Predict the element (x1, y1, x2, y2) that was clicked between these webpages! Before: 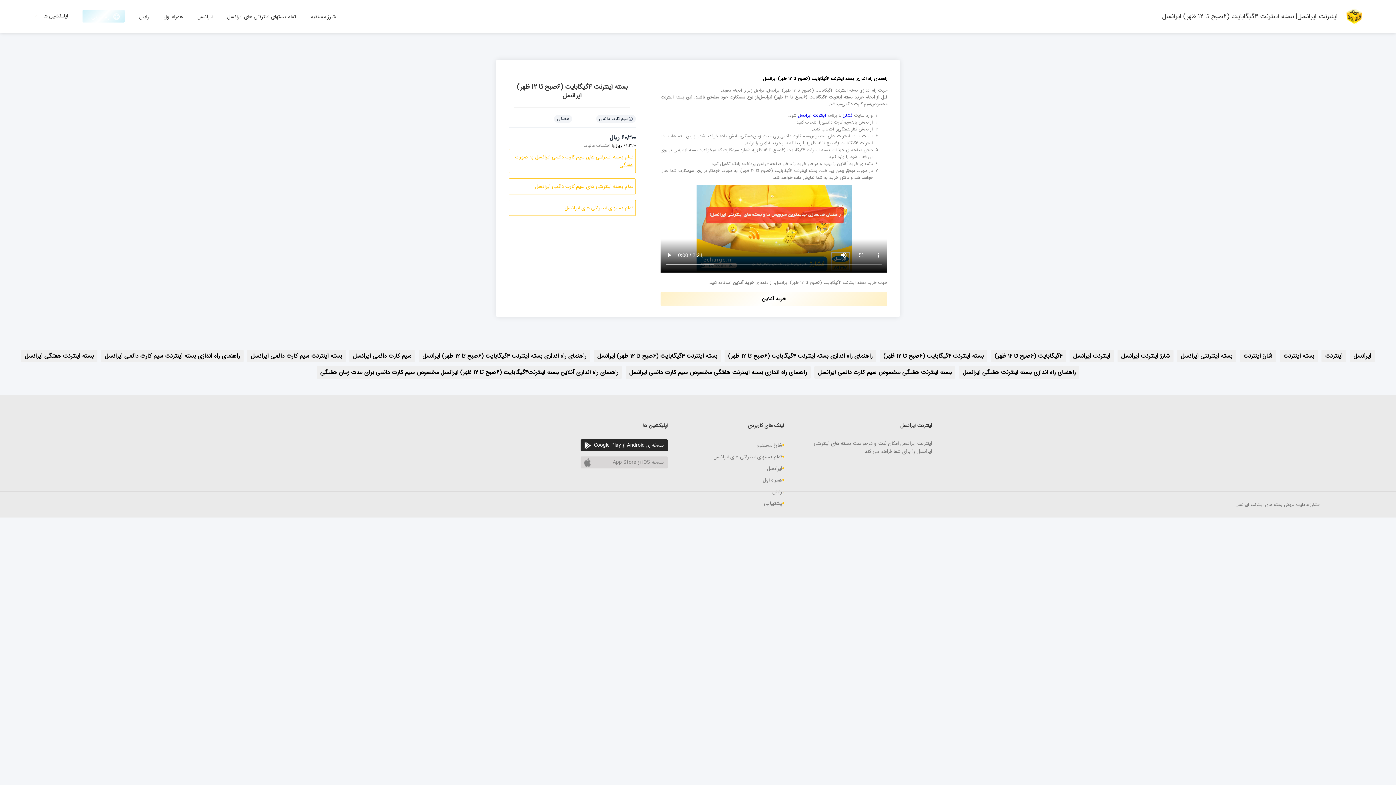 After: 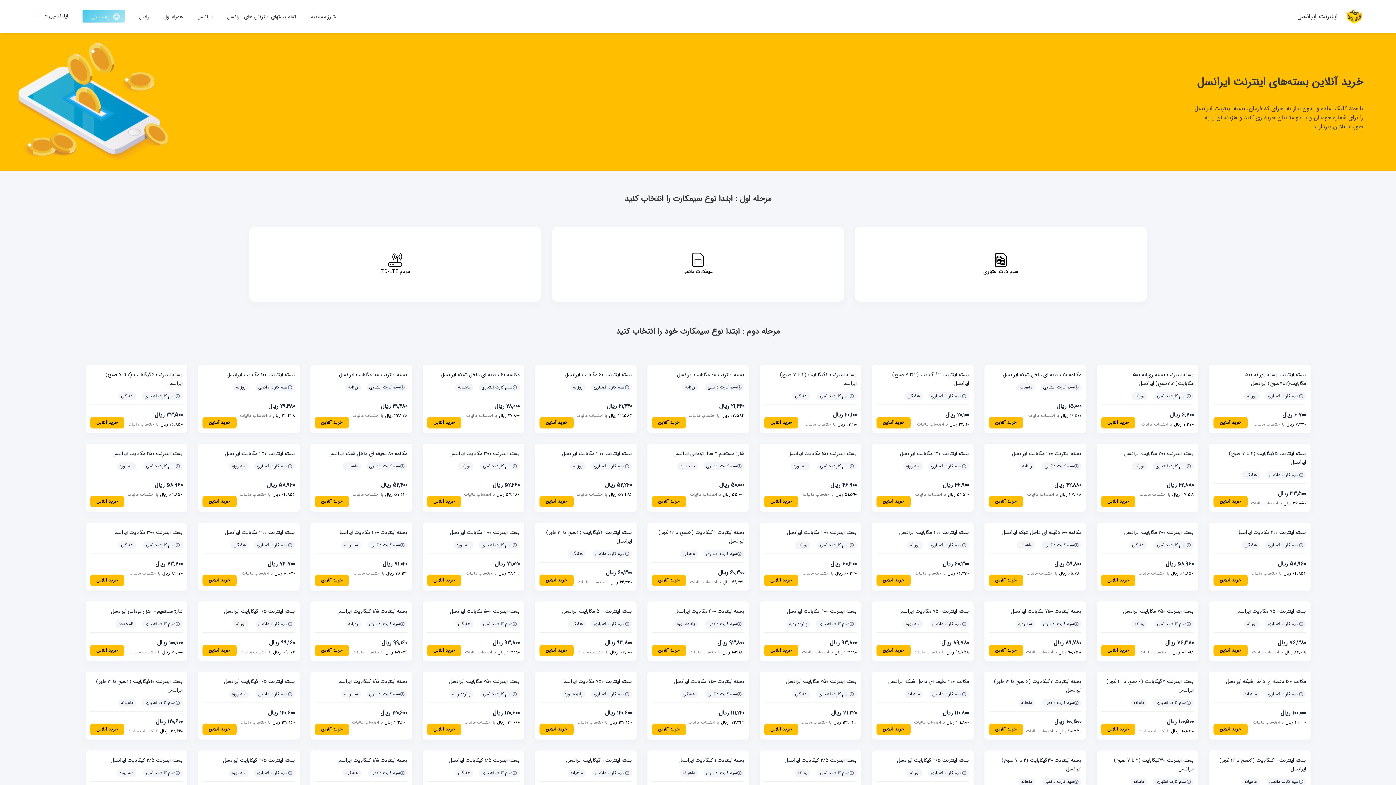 Action: bbox: (713, 451, 782, 462) label: تمام بستهای اینترنتی های ایرانسل